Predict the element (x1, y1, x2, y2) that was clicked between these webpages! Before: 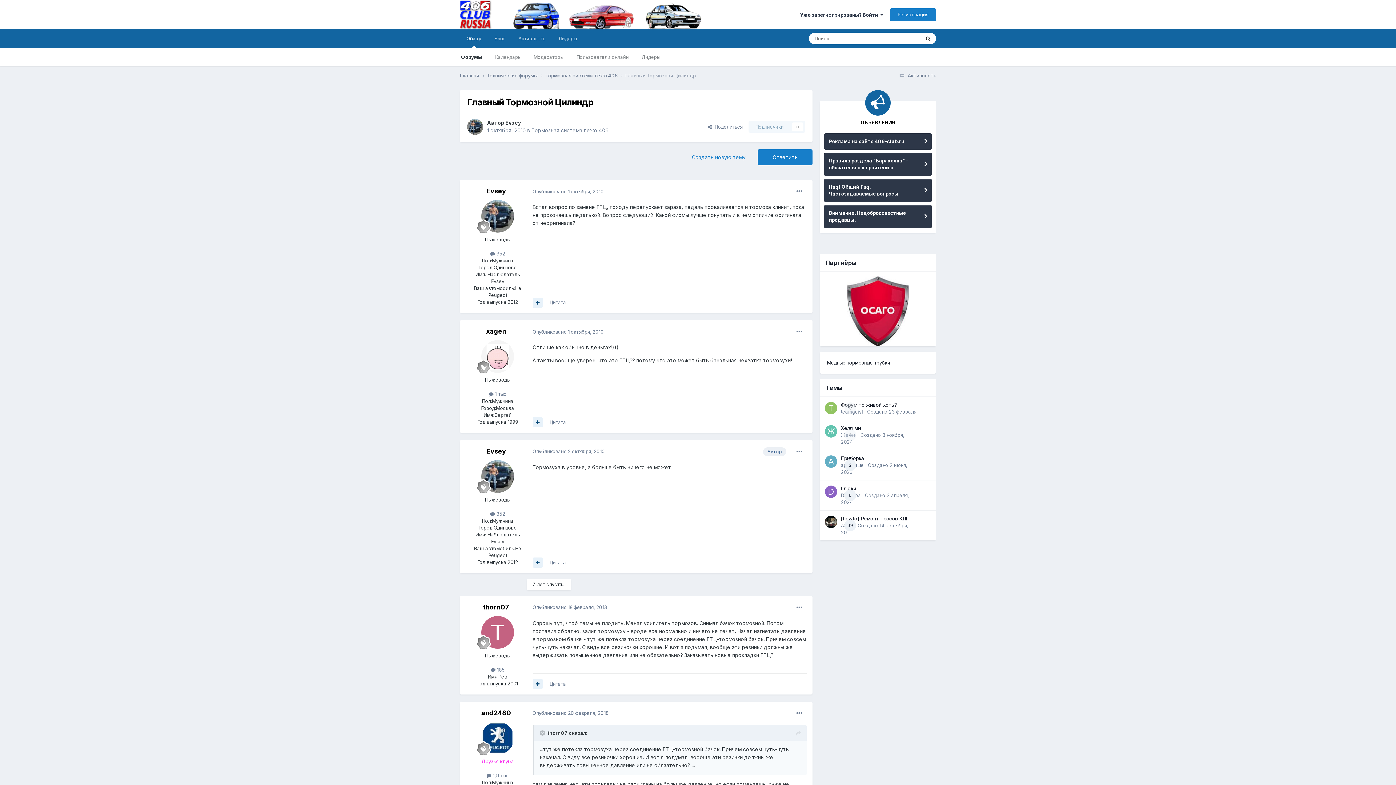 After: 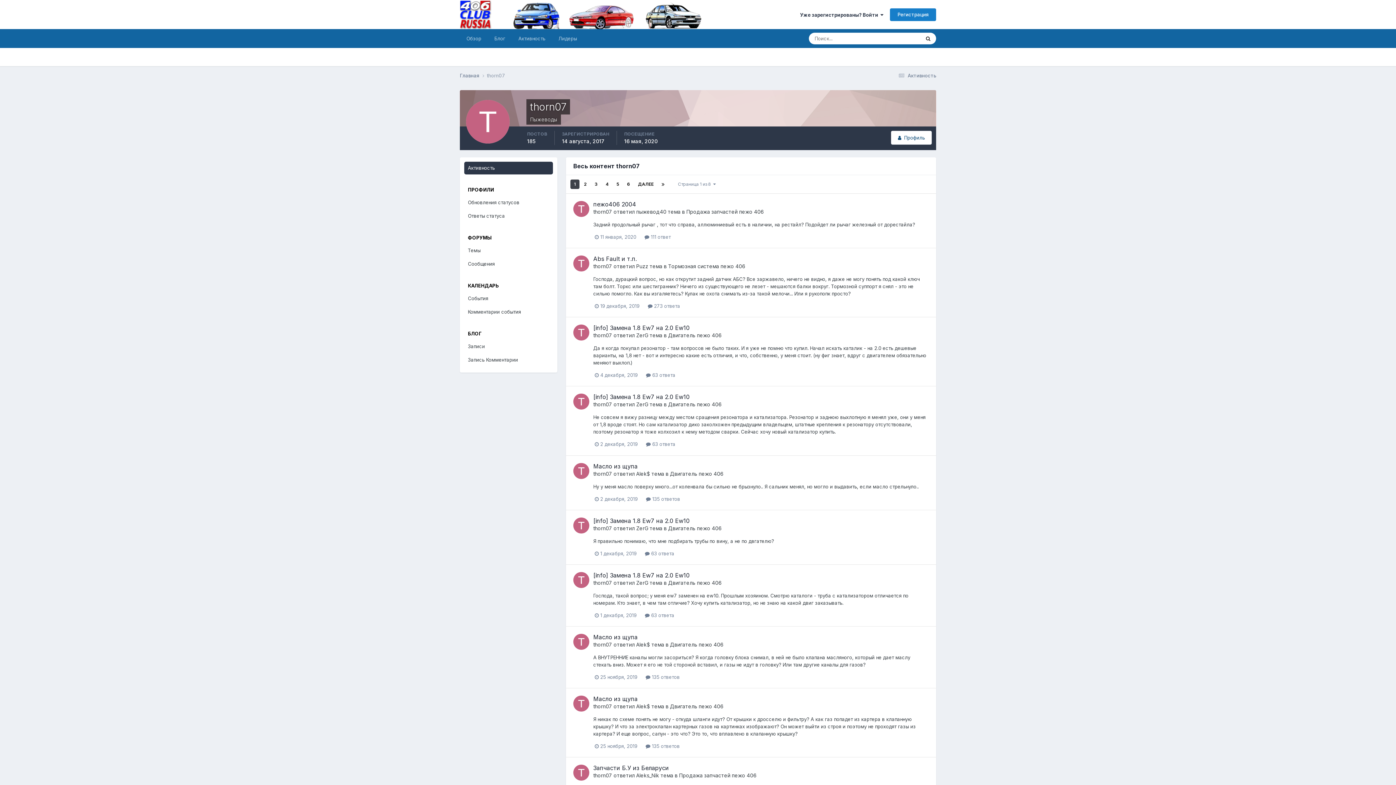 Action: label:  185 bbox: (490, 667, 504, 673)